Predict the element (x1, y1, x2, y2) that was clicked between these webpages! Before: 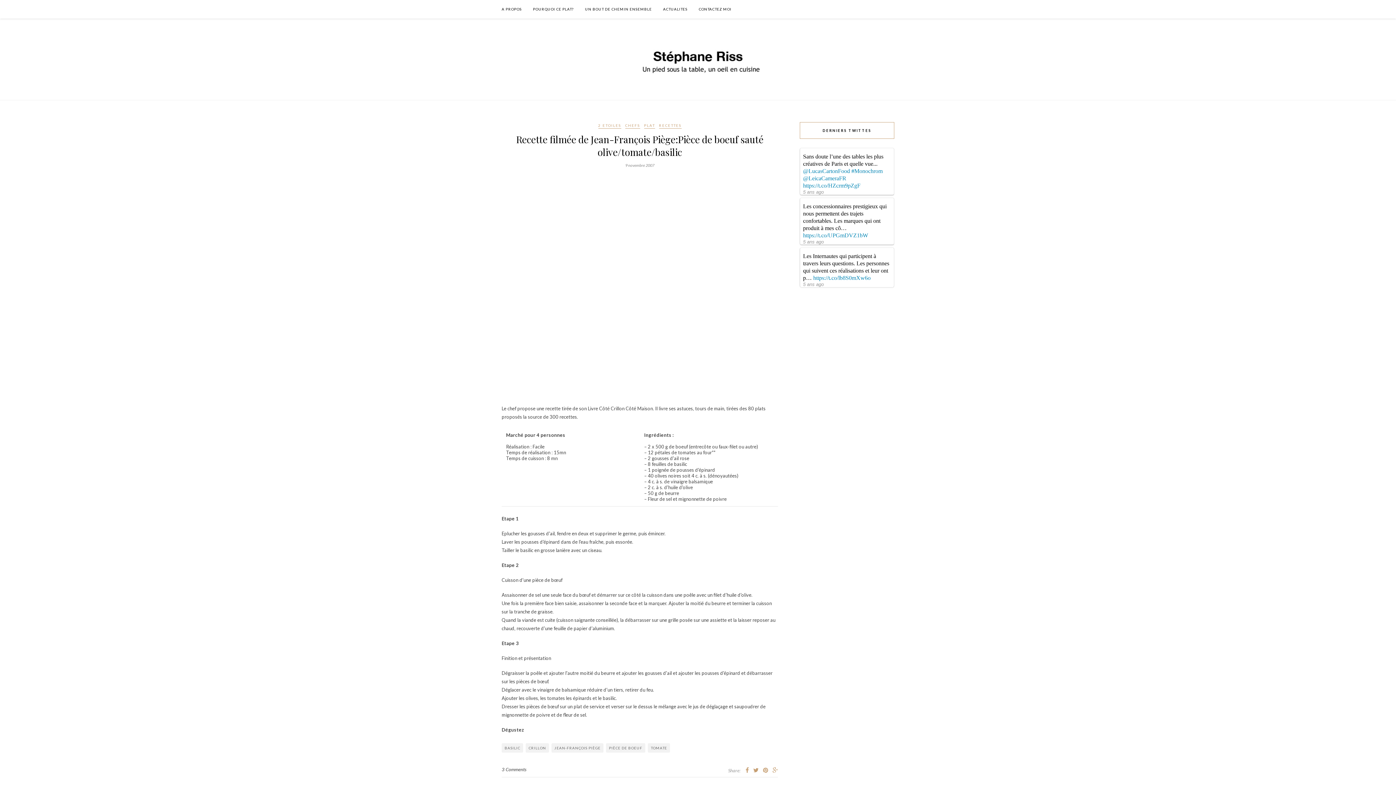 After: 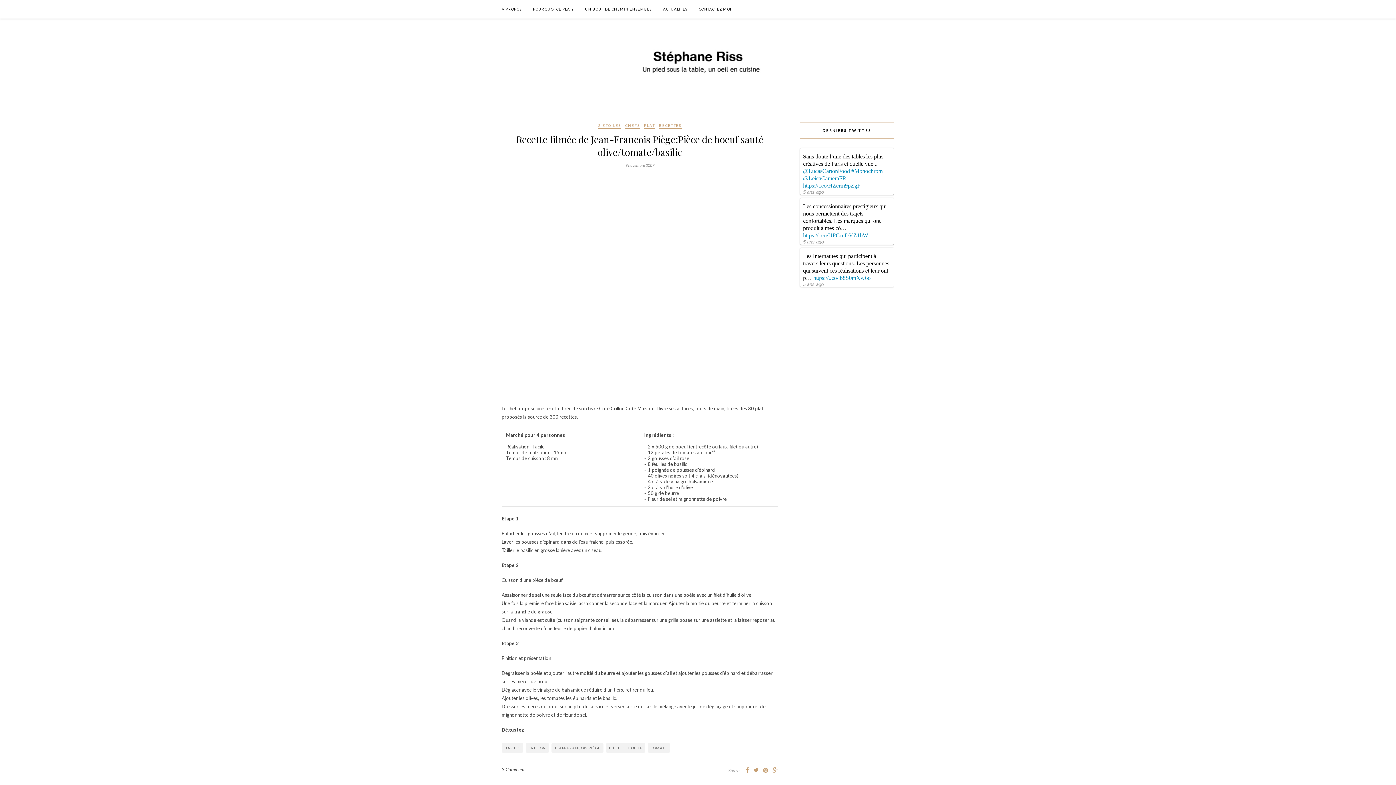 Action: label: 5 ans ago bbox: (803, 281, 824, 287)